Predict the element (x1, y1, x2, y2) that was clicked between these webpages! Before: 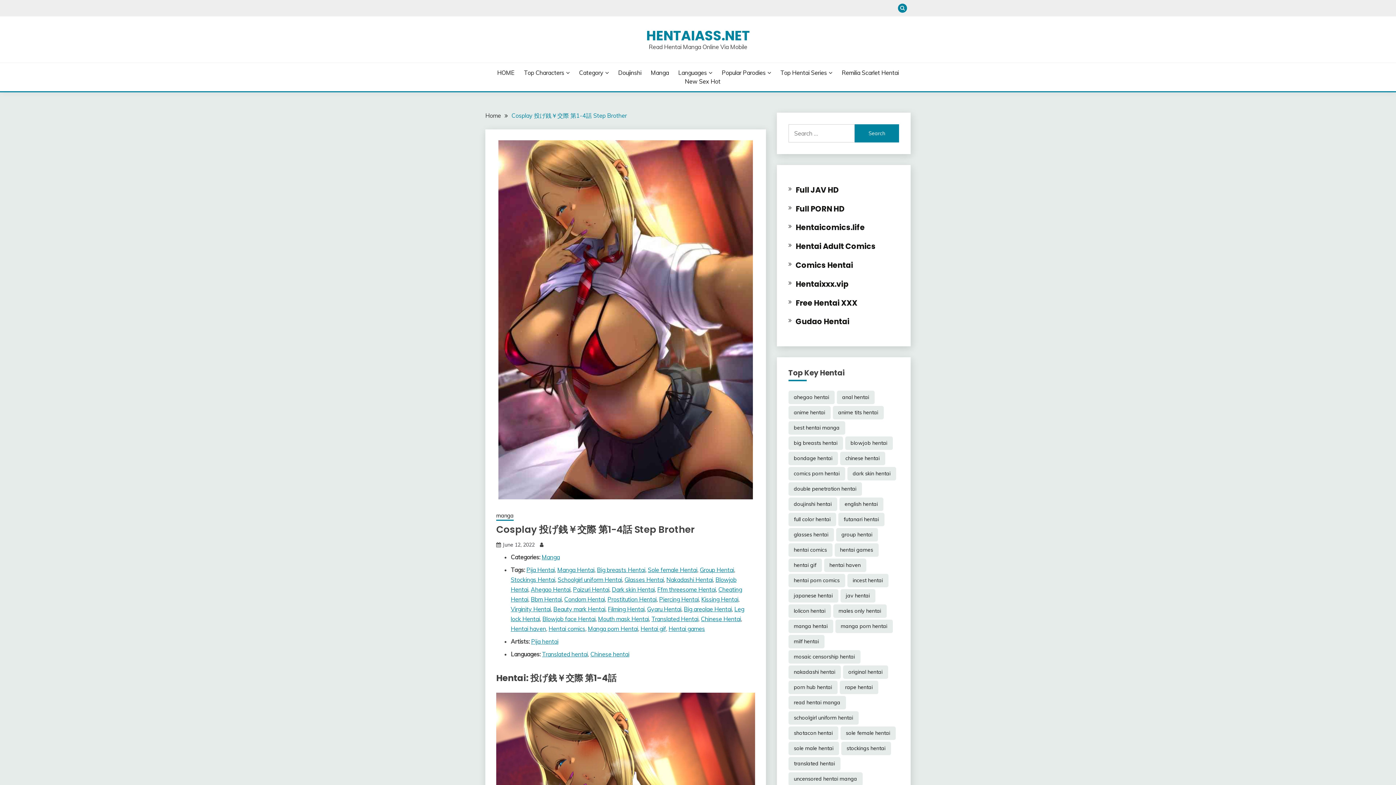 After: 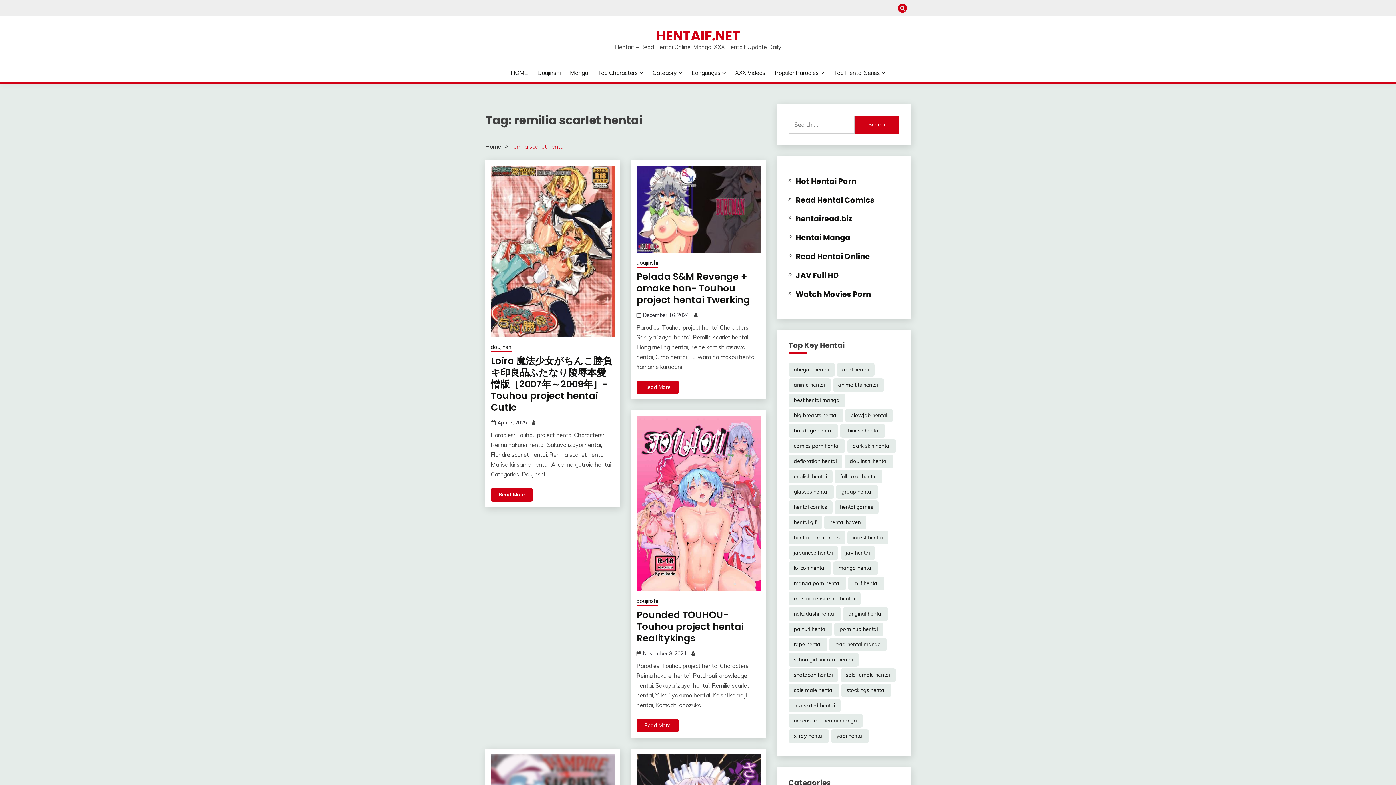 Action: label: Remilia Scarlet Hentai bbox: (841, 68, 899, 77)